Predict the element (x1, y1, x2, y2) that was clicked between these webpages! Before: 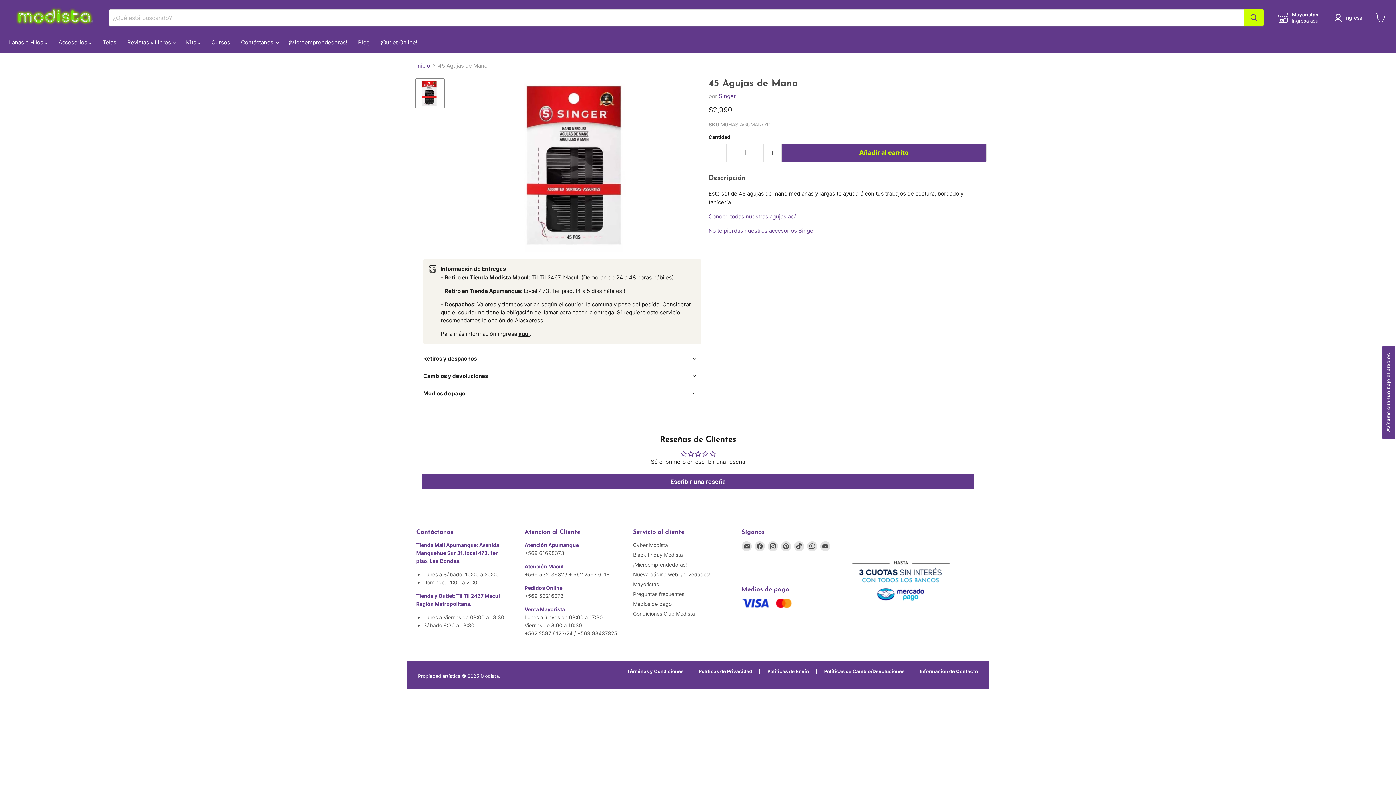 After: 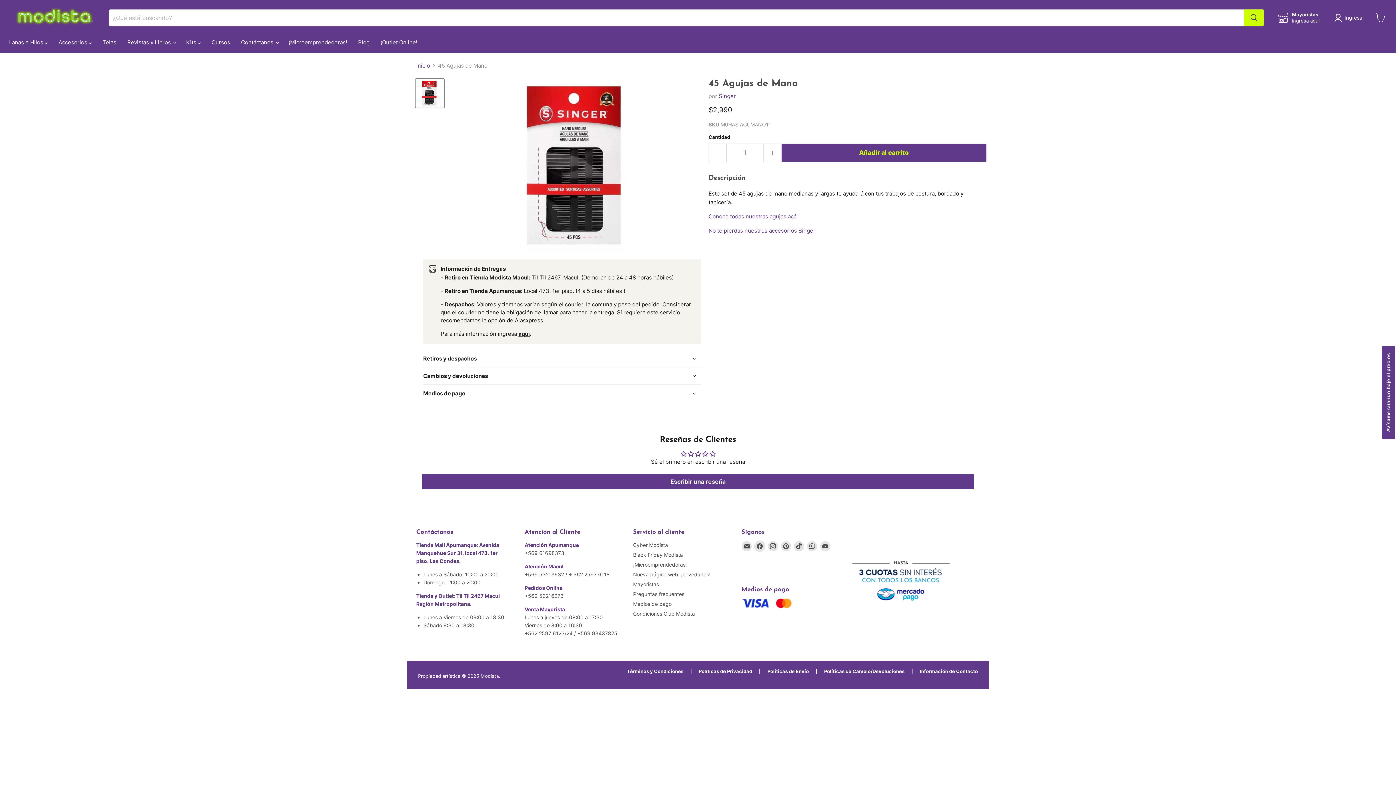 Action: label: Encuéntrenos en Facebook bbox: (754, 541, 765, 551)